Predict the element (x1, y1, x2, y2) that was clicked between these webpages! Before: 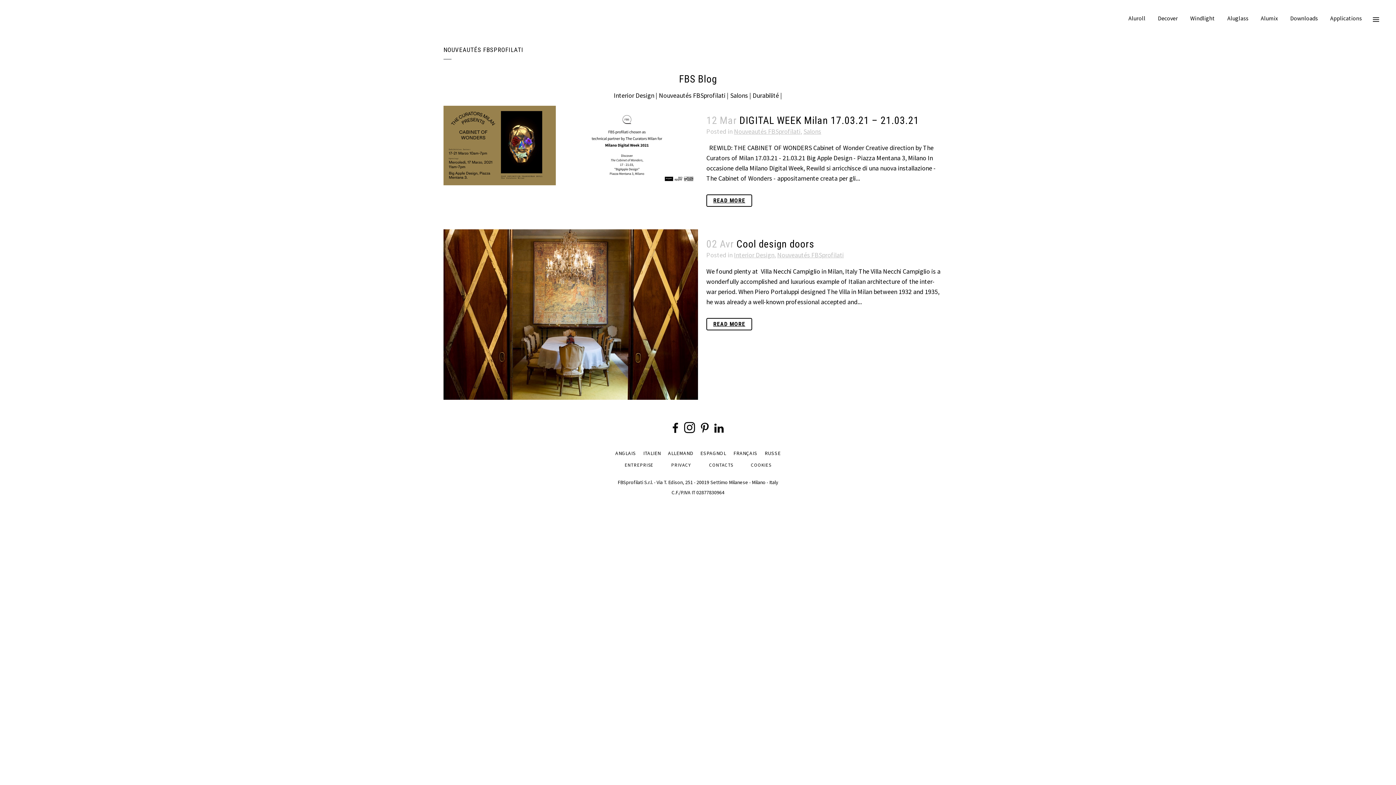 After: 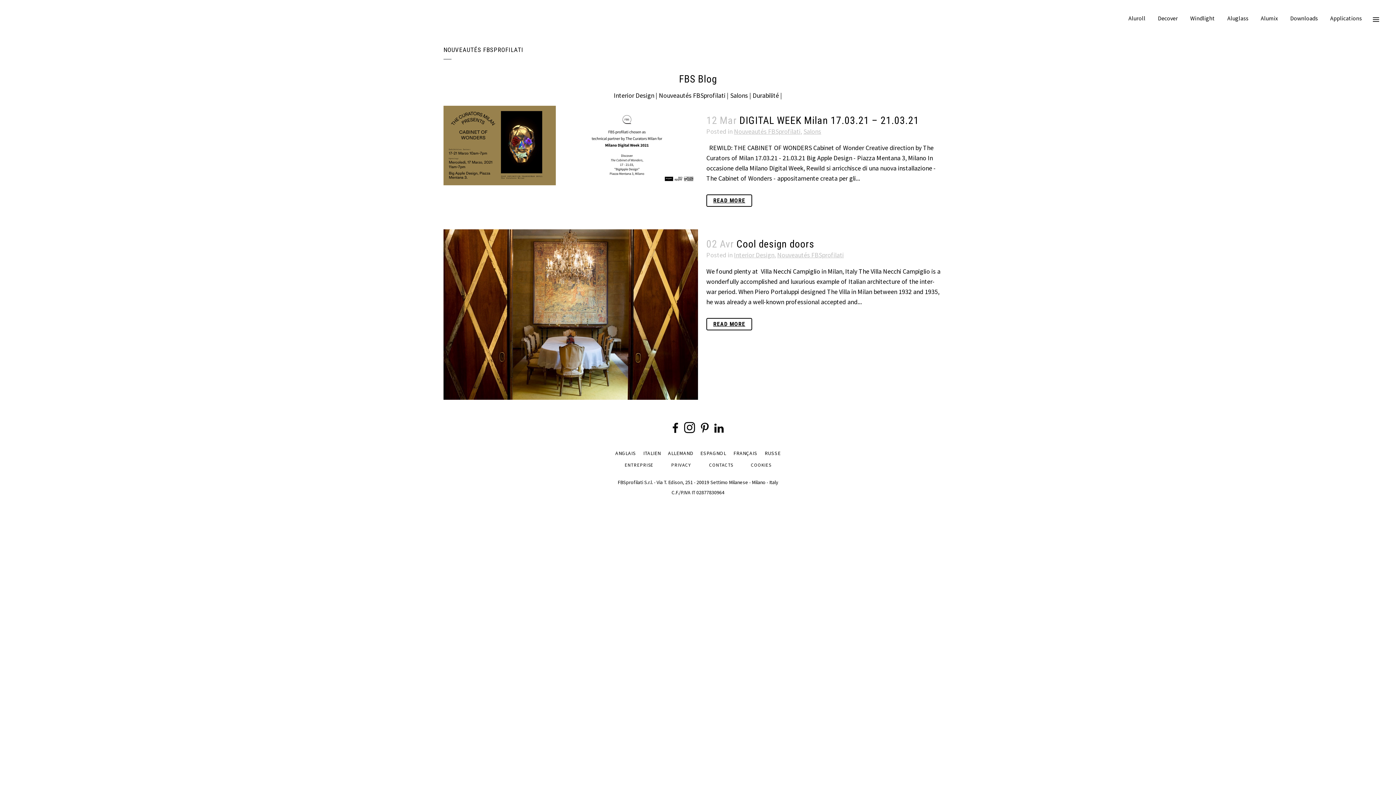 Action: label: FRANÇAIS bbox: (730, 448, 761, 458)